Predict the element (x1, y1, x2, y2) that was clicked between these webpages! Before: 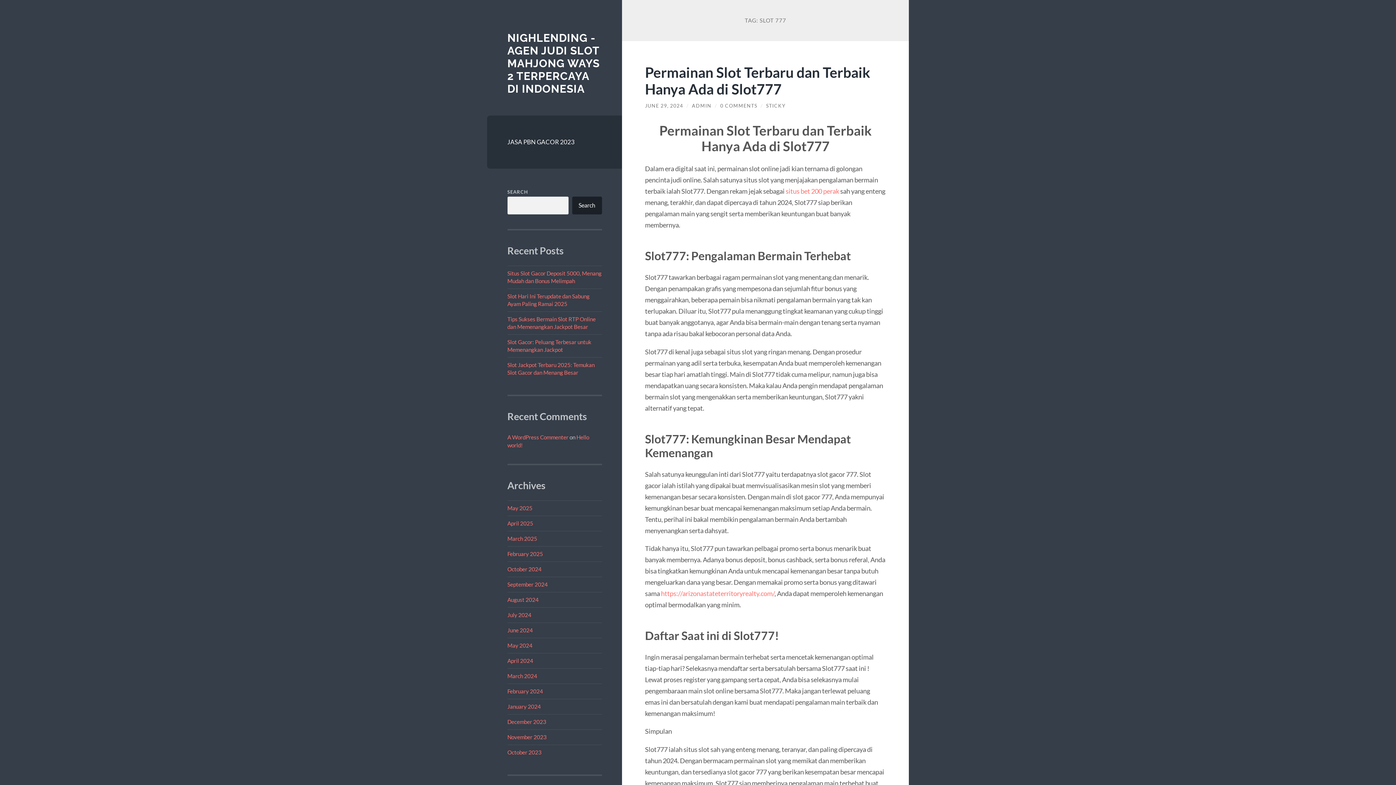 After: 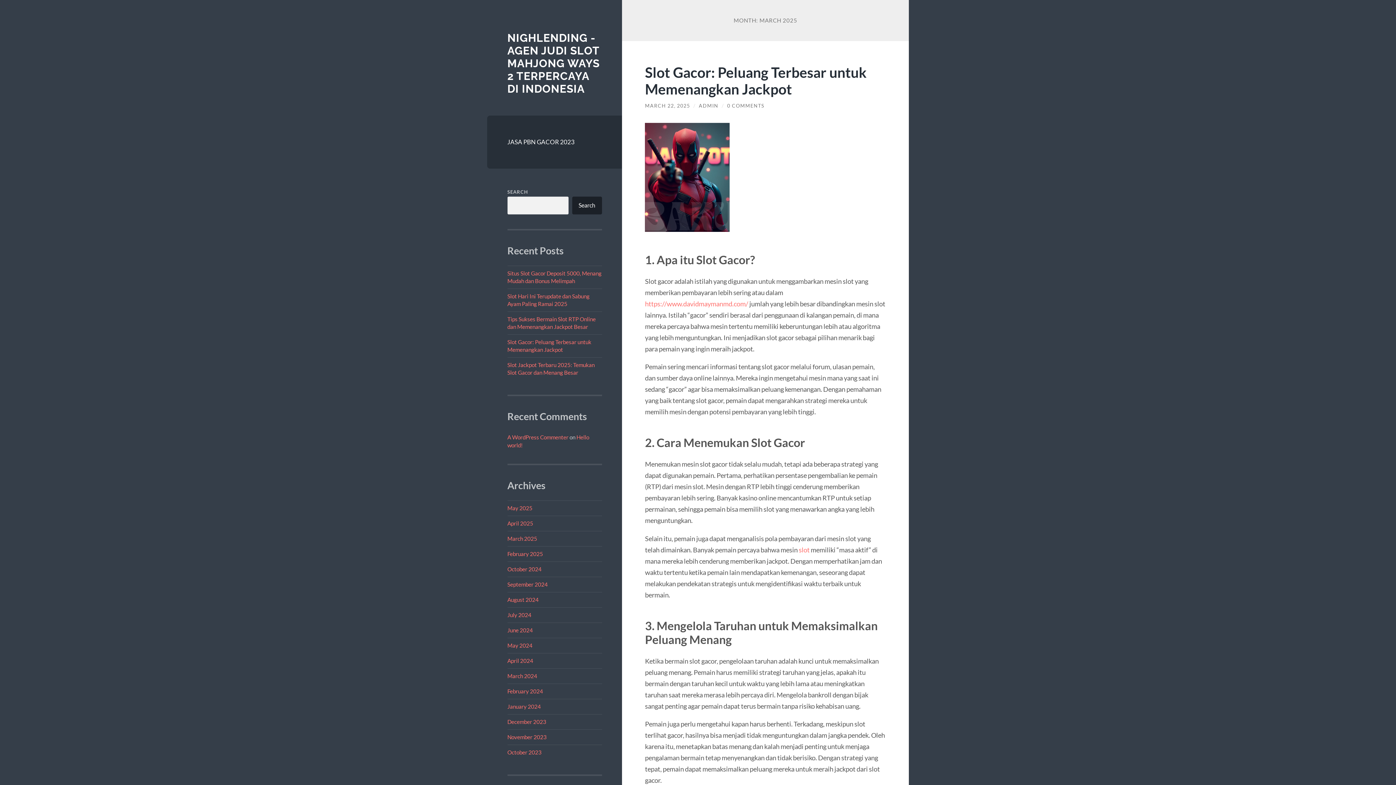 Action: label: March 2025 bbox: (507, 535, 537, 542)